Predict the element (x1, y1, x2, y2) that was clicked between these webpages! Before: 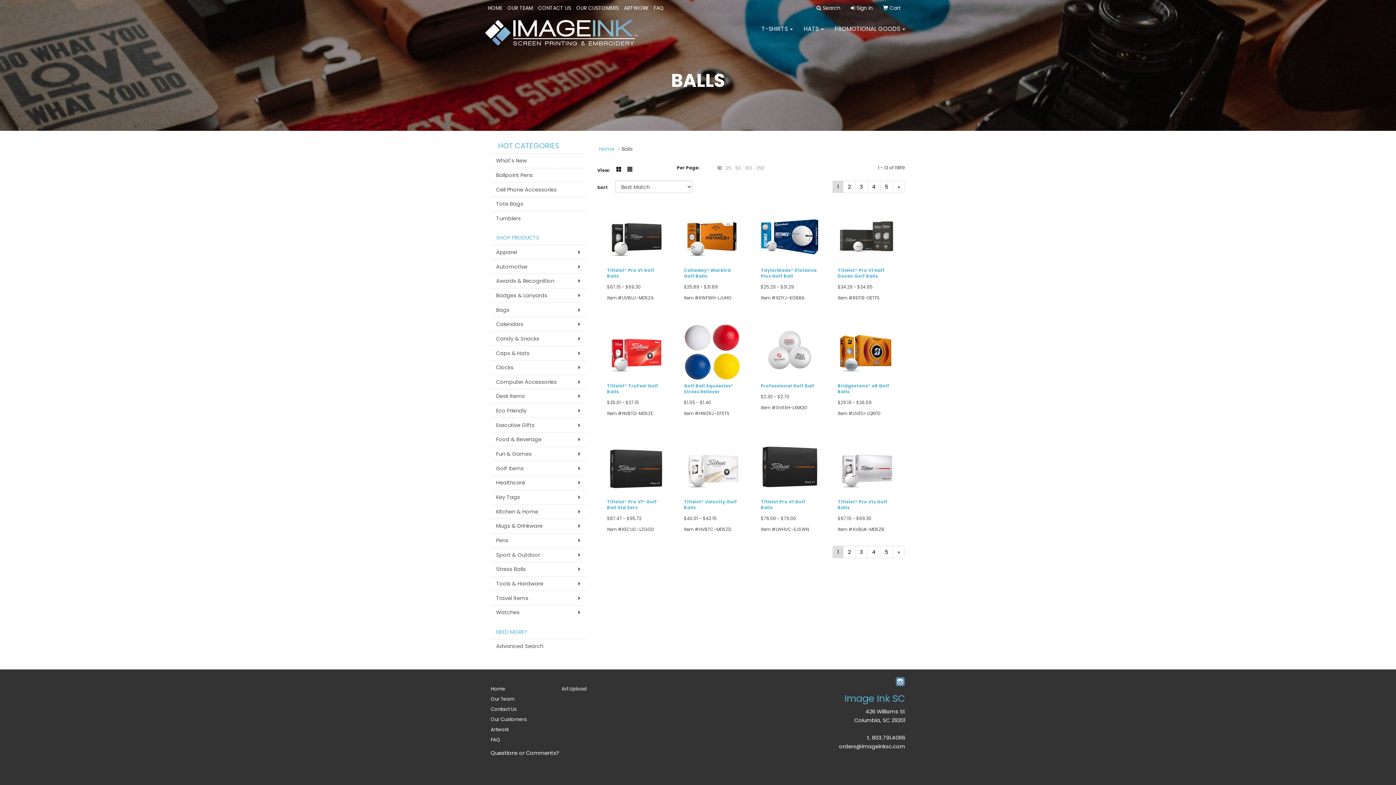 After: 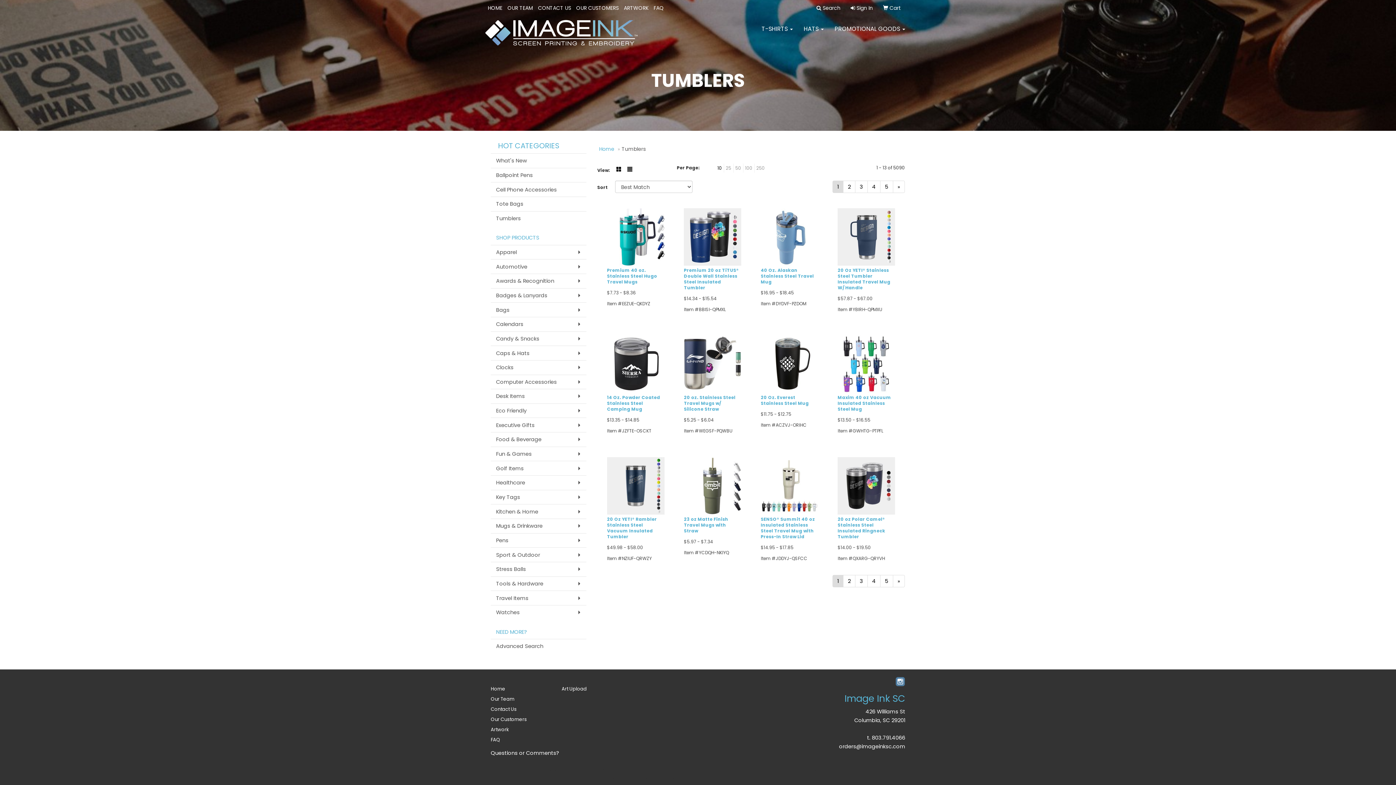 Action: label: Tumblers bbox: (490, 211, 586, 225)